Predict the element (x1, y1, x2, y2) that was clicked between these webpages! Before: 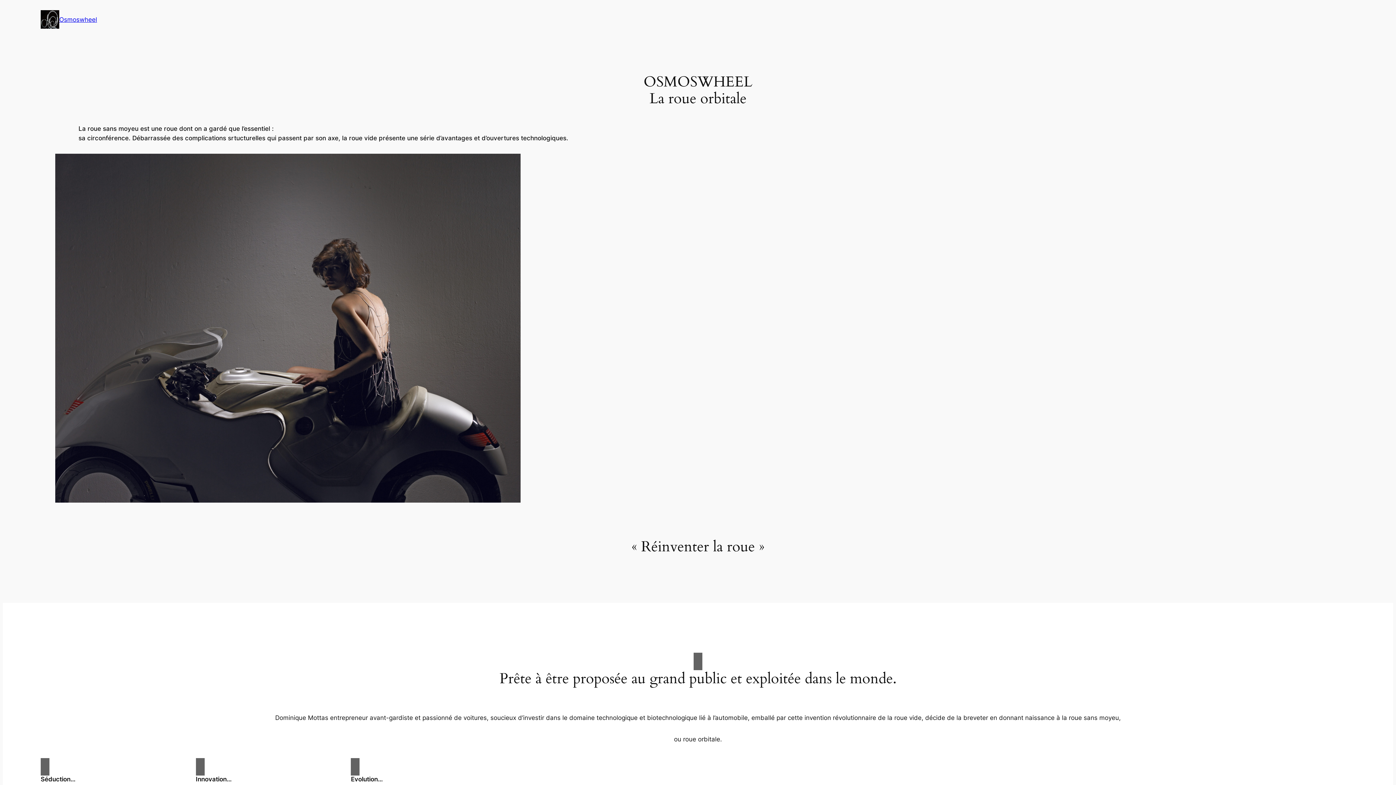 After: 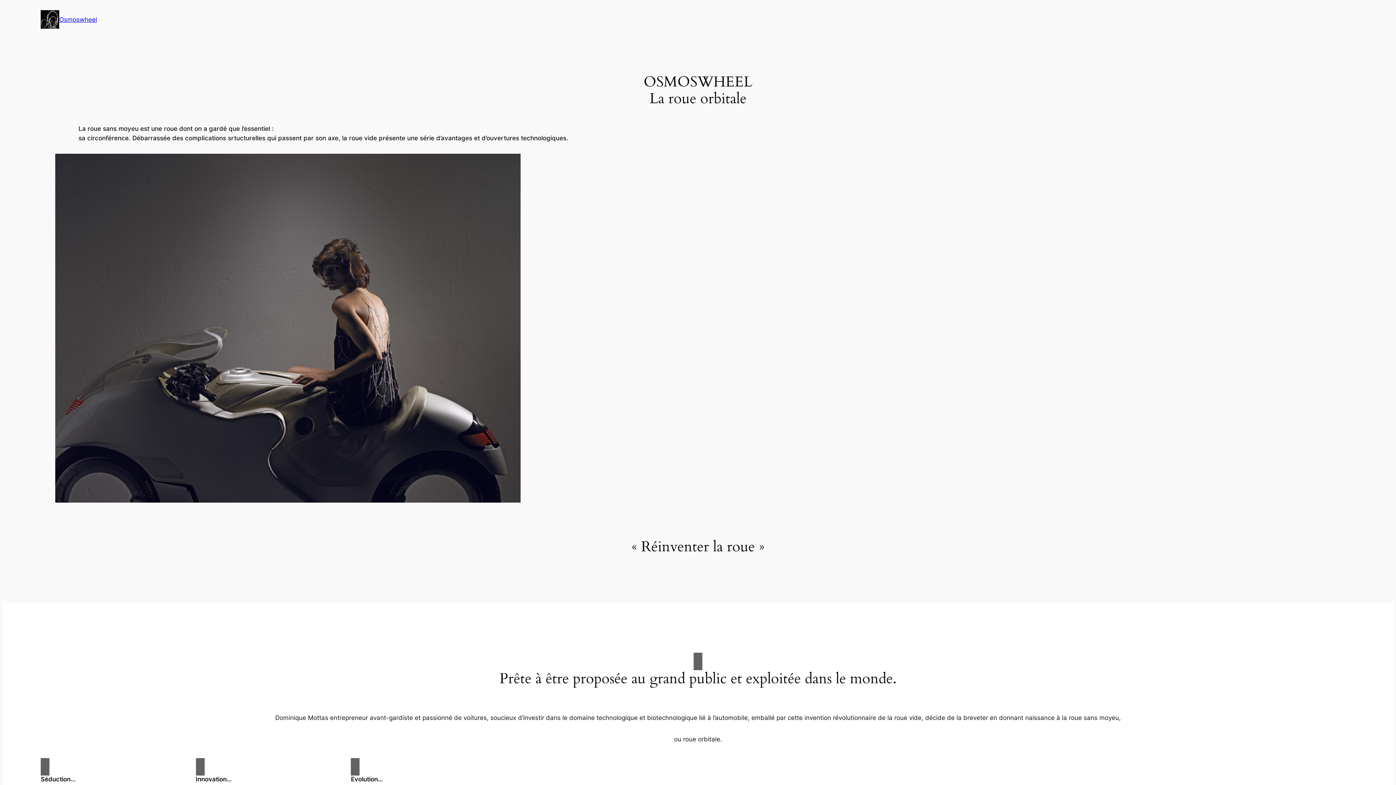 Action: bbox: (59, 15, 97, 23) label: Osmoswheel